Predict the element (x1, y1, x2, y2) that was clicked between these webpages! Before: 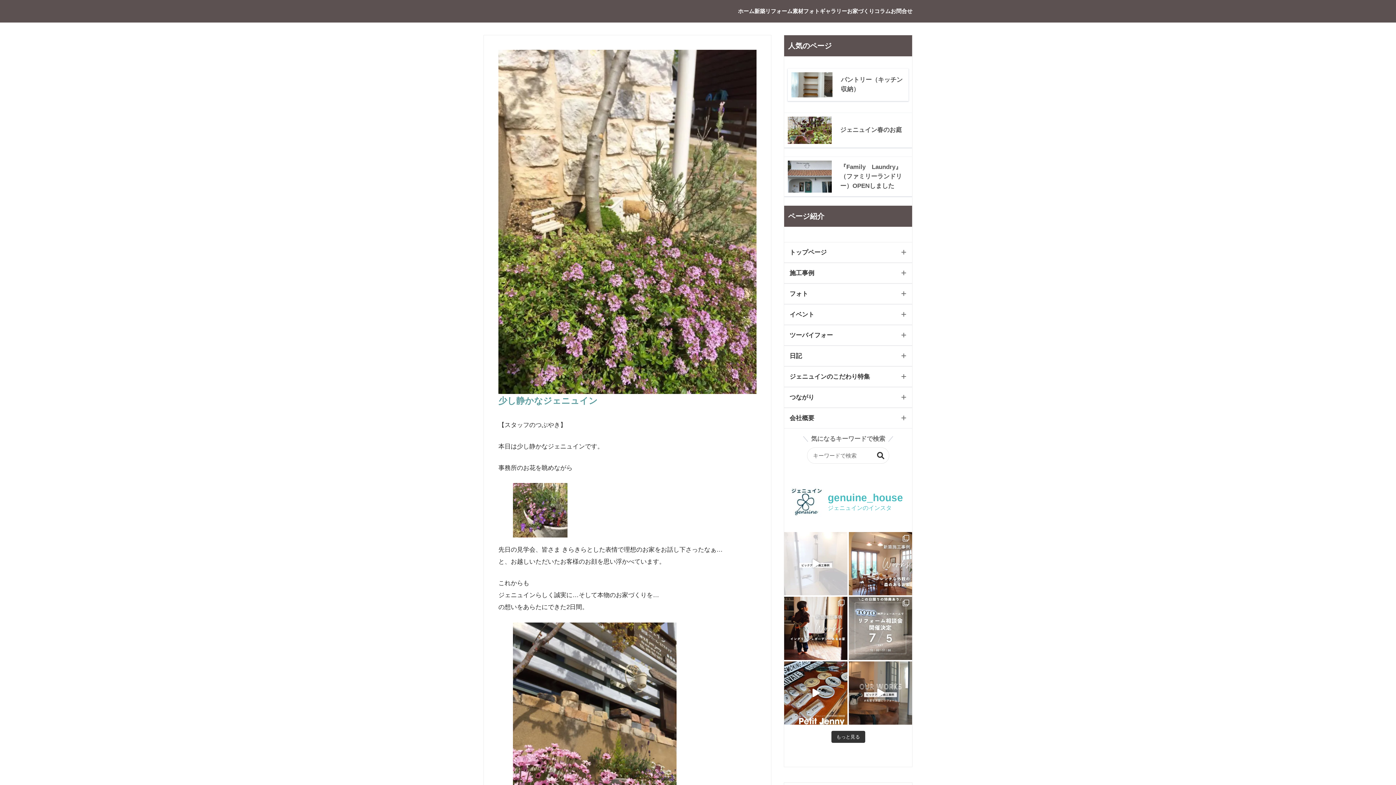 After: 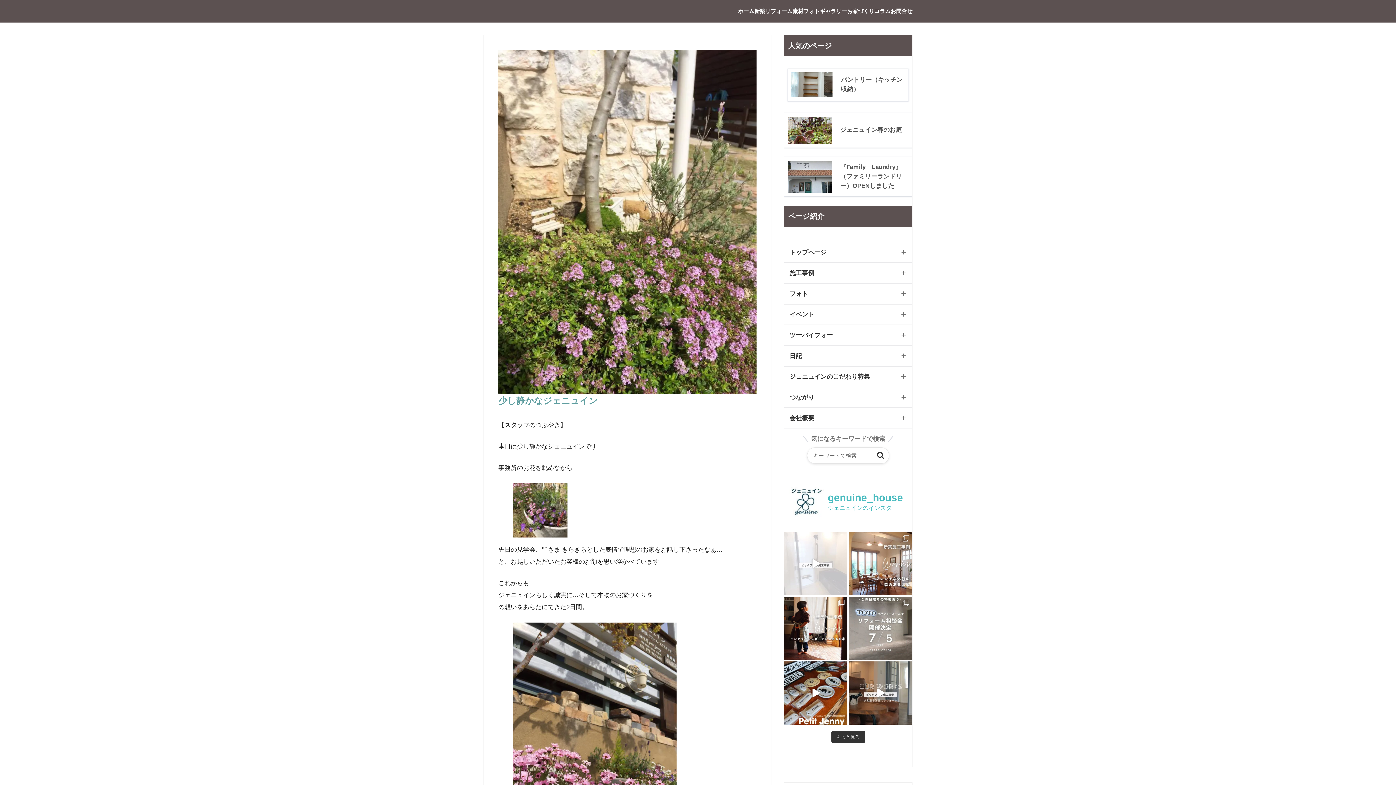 Action: label: 検索 bbox: (872, 447, 889, 464)